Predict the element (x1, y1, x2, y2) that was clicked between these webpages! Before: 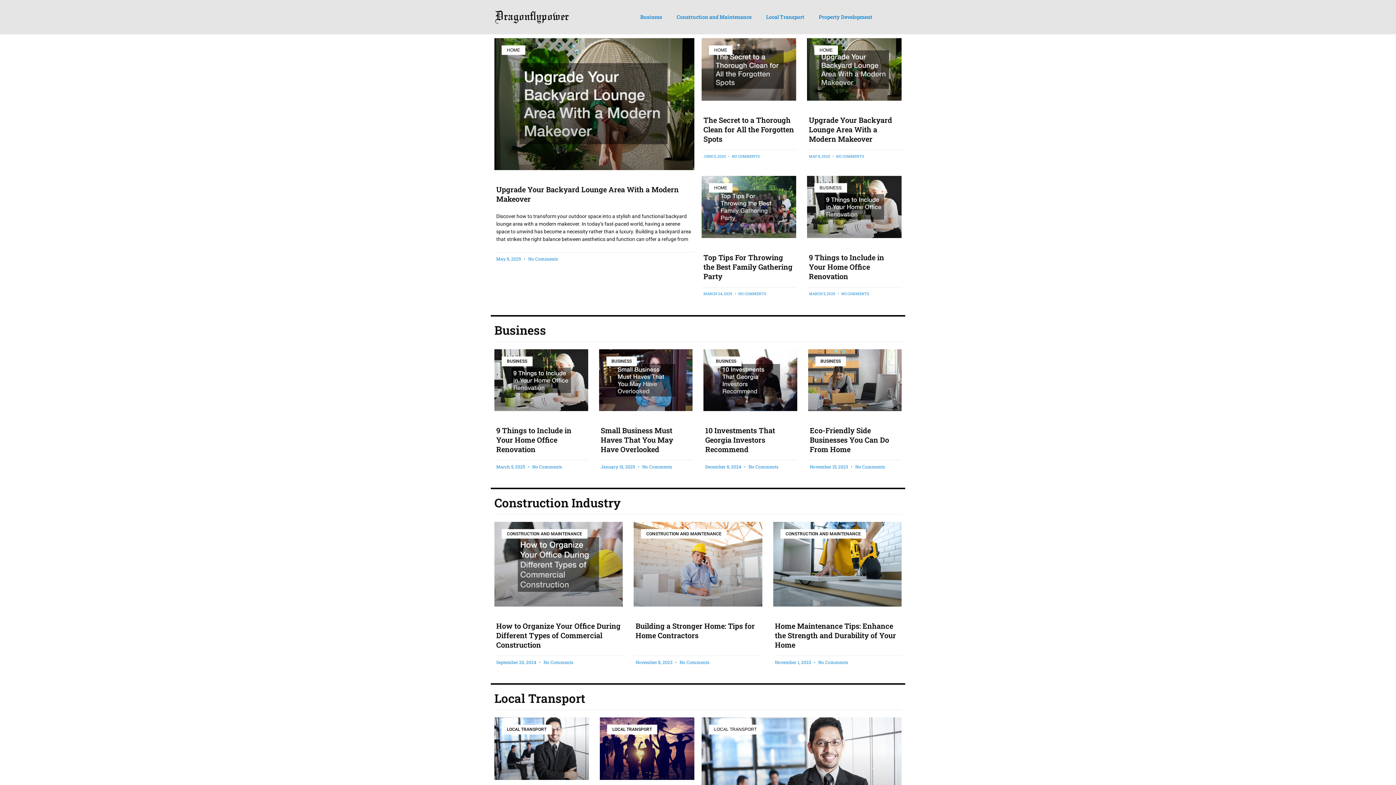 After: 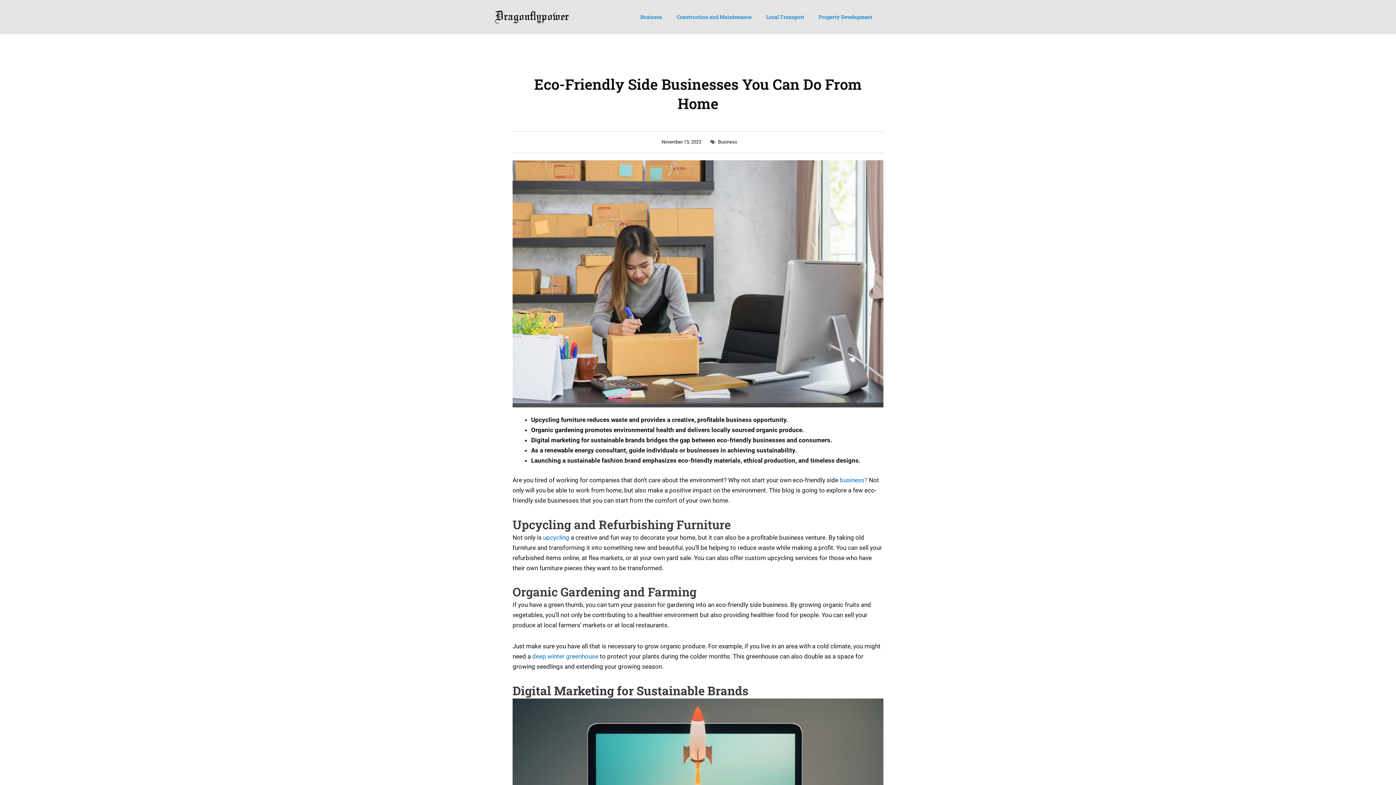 Action: bbox: (810, 425, 889, 454) label: Eco-Friendly Side Businesses You Can Do From Home